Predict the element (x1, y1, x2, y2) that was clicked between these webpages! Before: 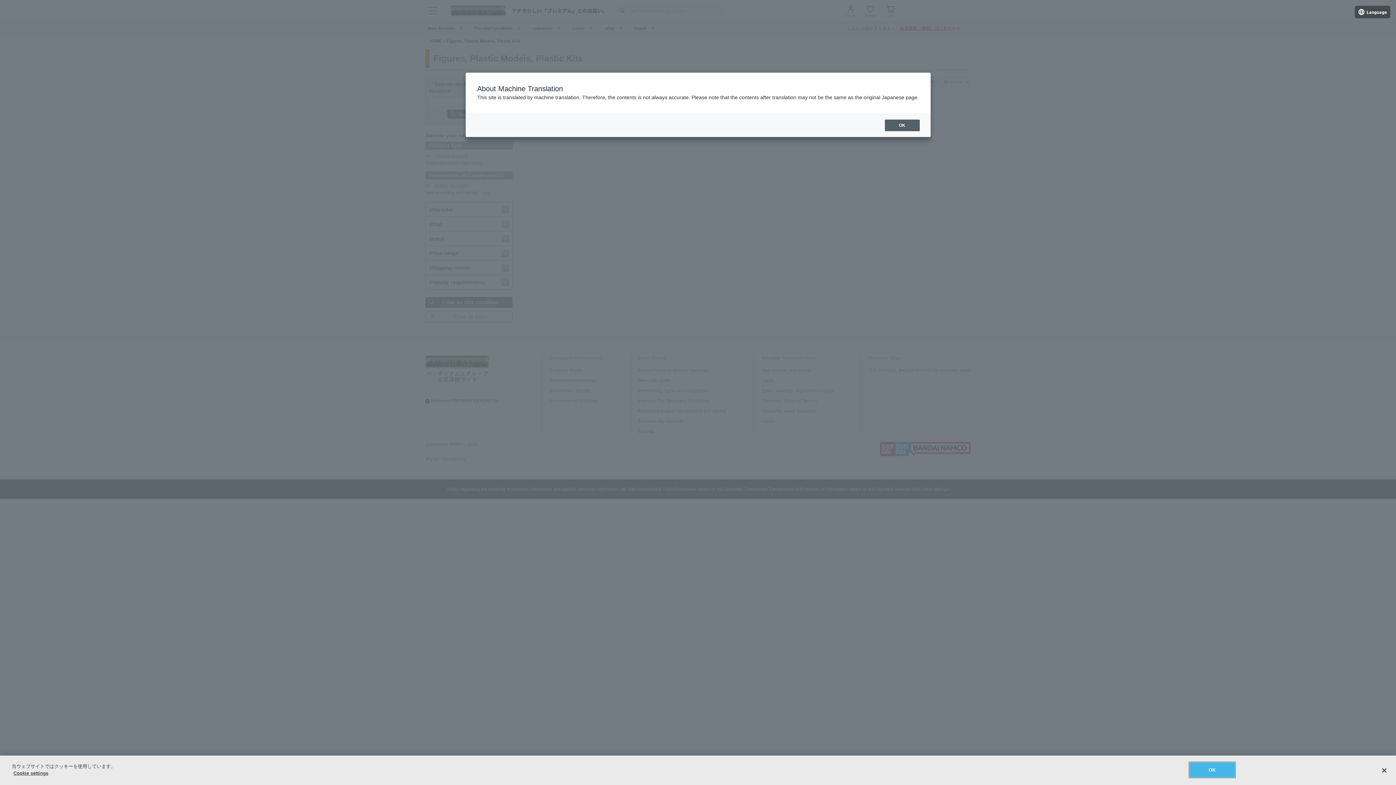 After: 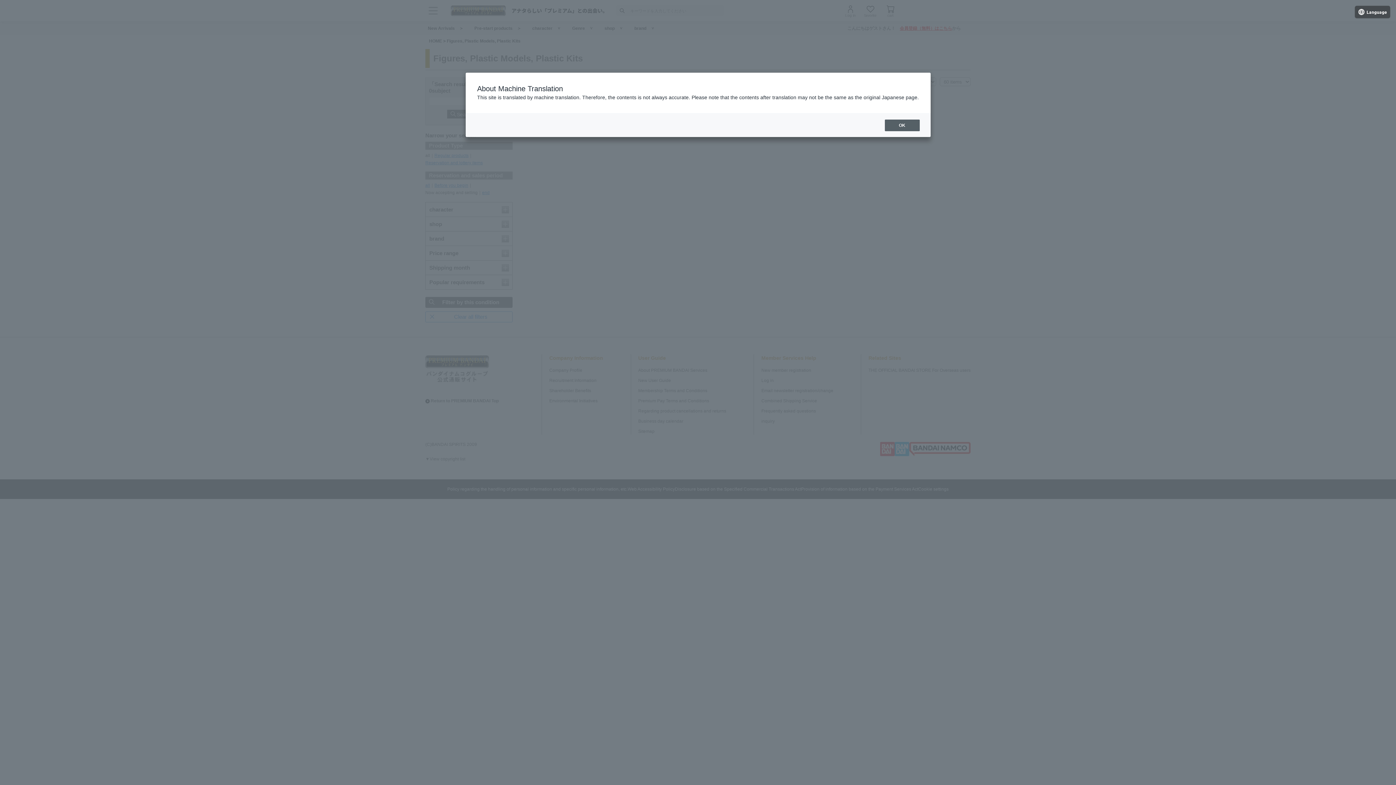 Action: label: 閉じる bbox: (1376, 762, 1392, 778)